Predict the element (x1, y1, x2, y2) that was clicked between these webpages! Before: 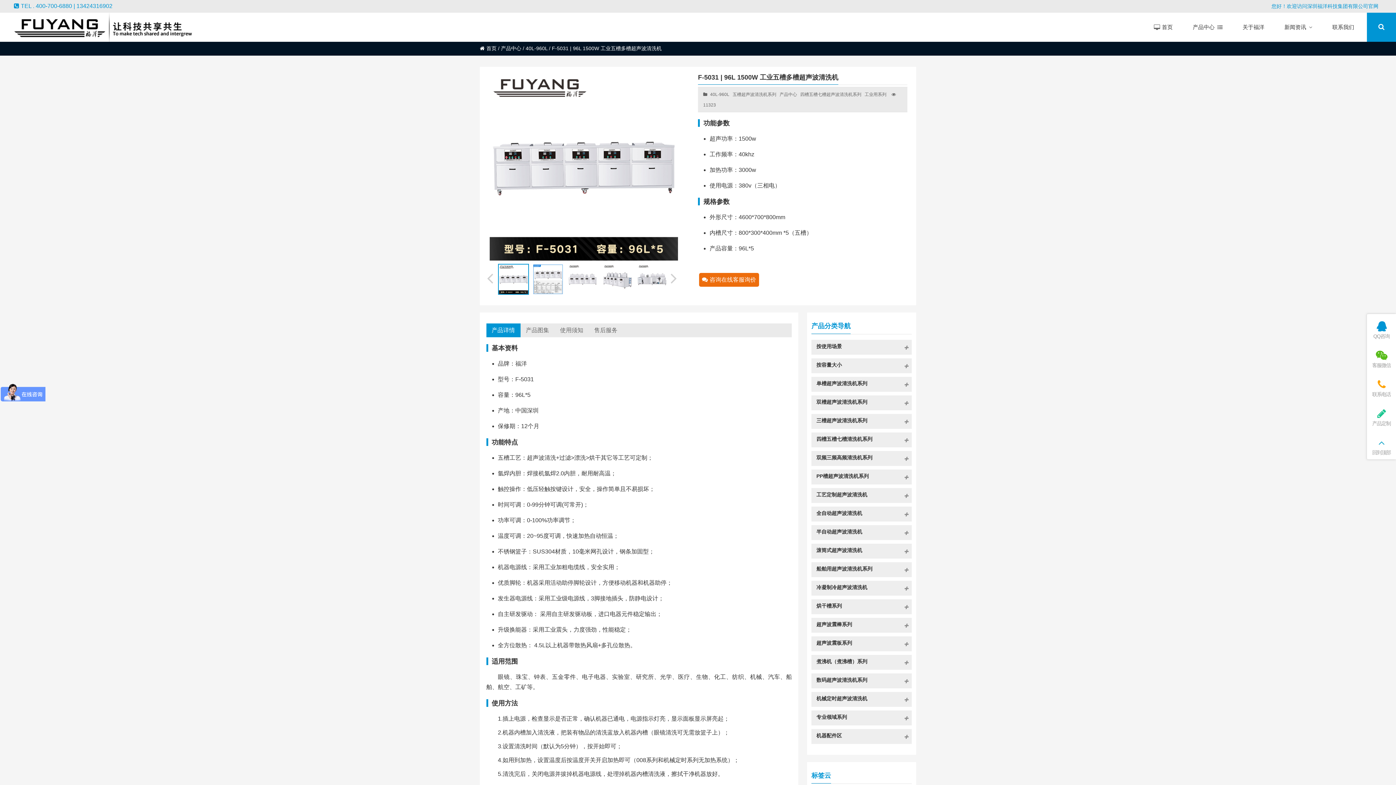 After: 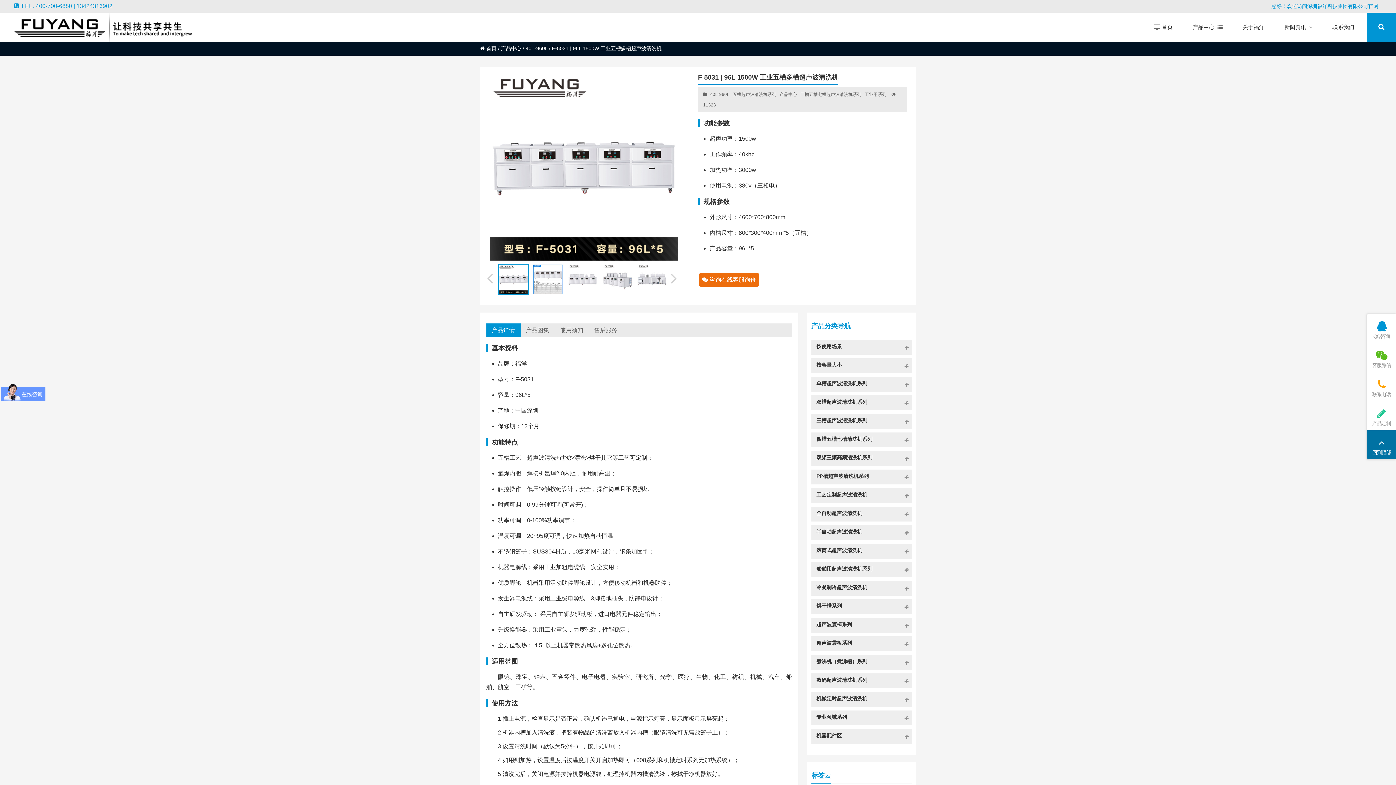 Action: bbox: (1367, 434, 1396, 456) label: 回到顶部